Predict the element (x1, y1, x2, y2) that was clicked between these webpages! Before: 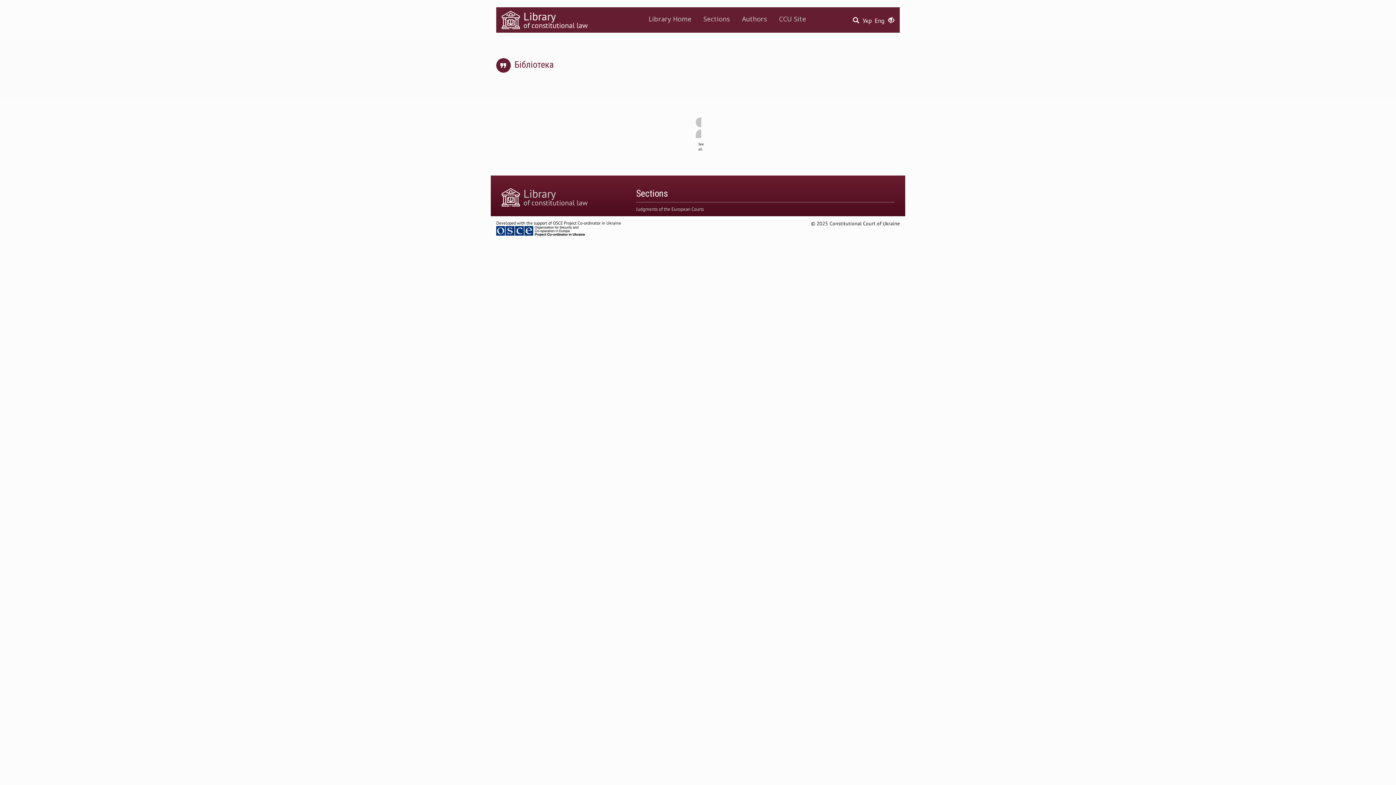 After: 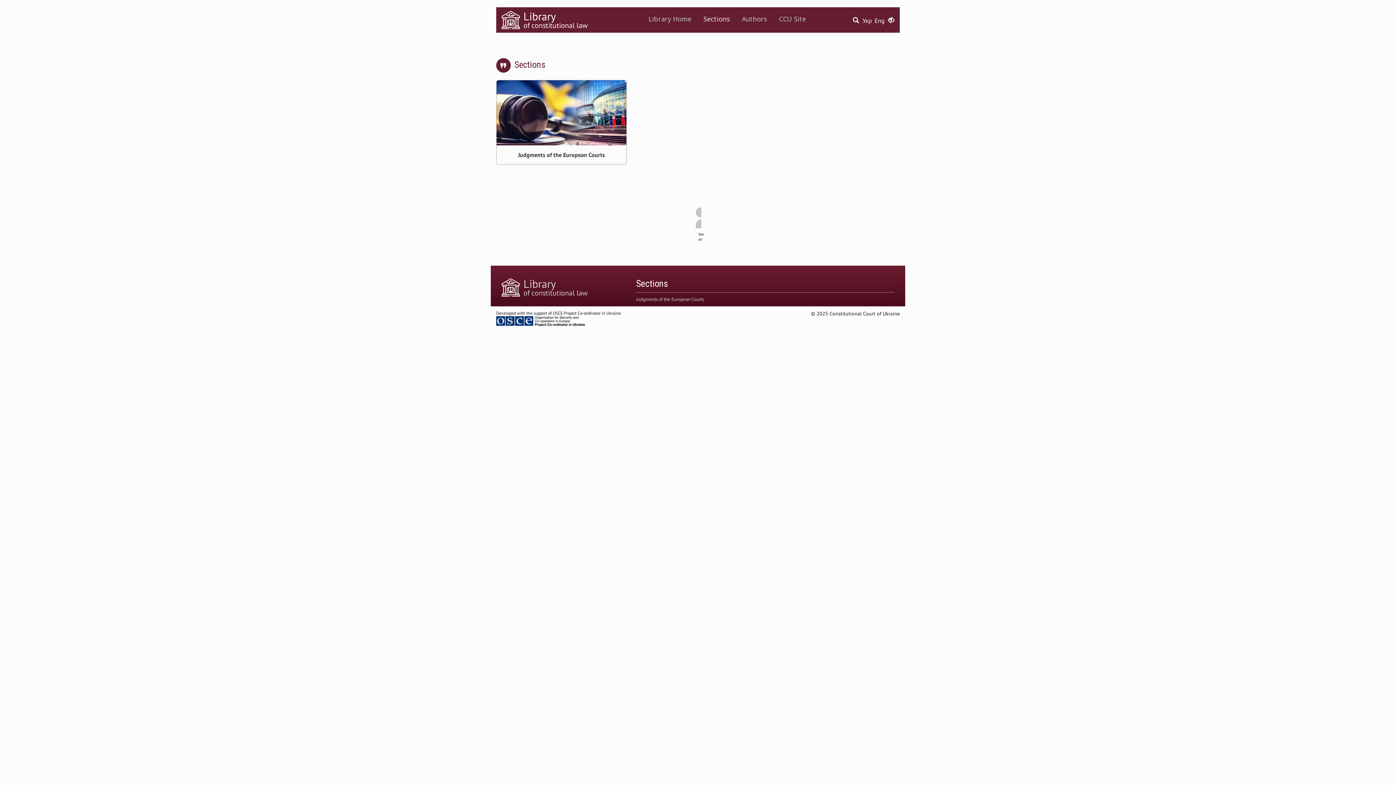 Action: label: Sections bbox: (698, 10, 735, 27)